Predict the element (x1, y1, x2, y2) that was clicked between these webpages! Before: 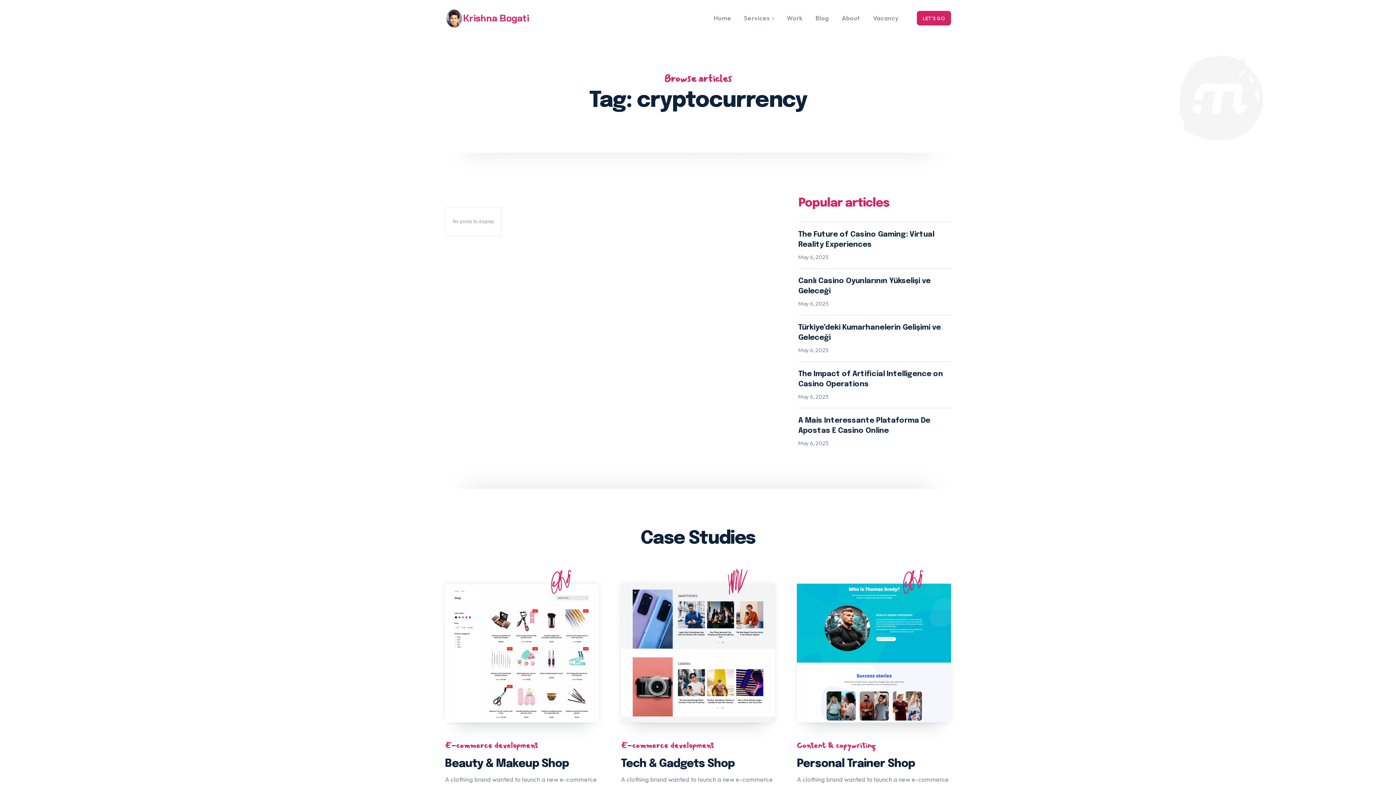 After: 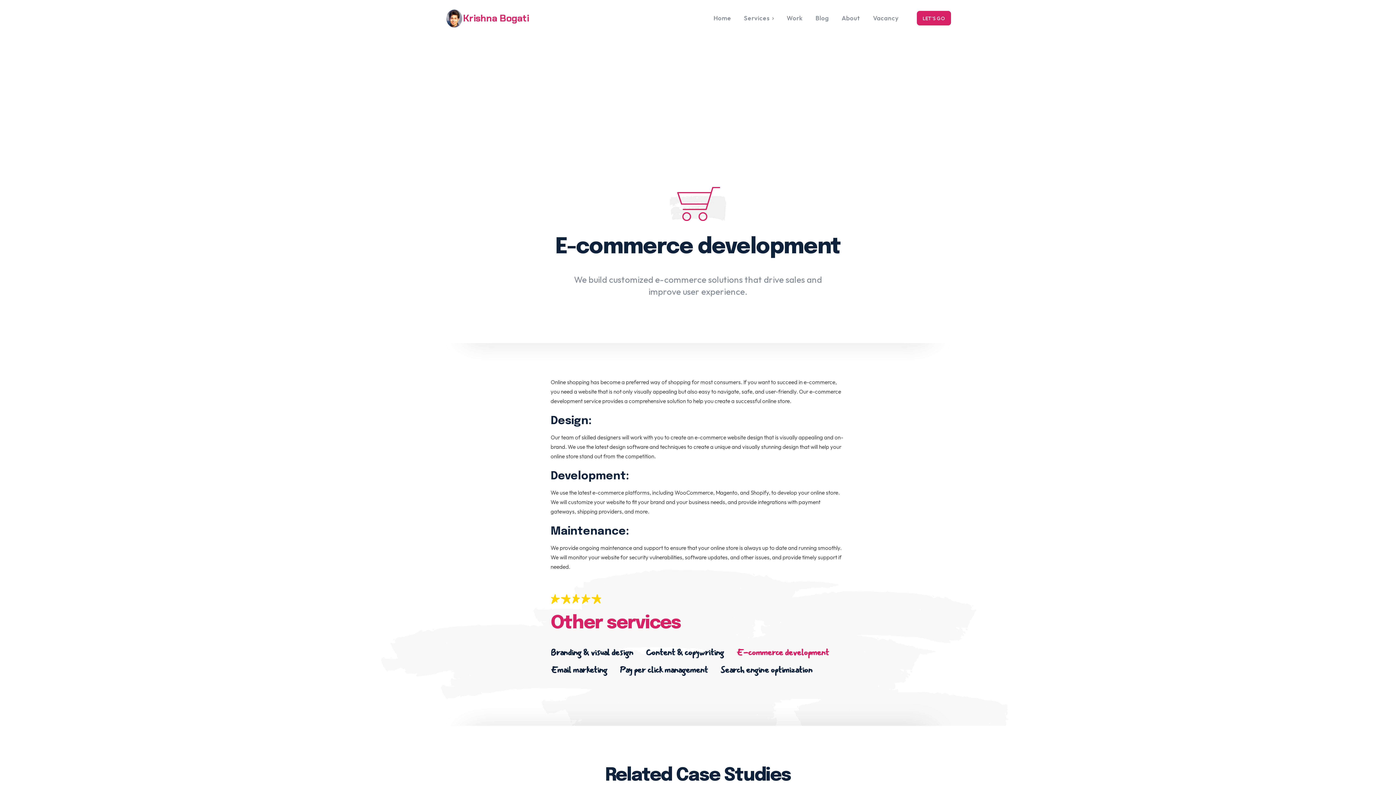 Action: label: E-commerce development bbox: (621, 740, 714, 750)